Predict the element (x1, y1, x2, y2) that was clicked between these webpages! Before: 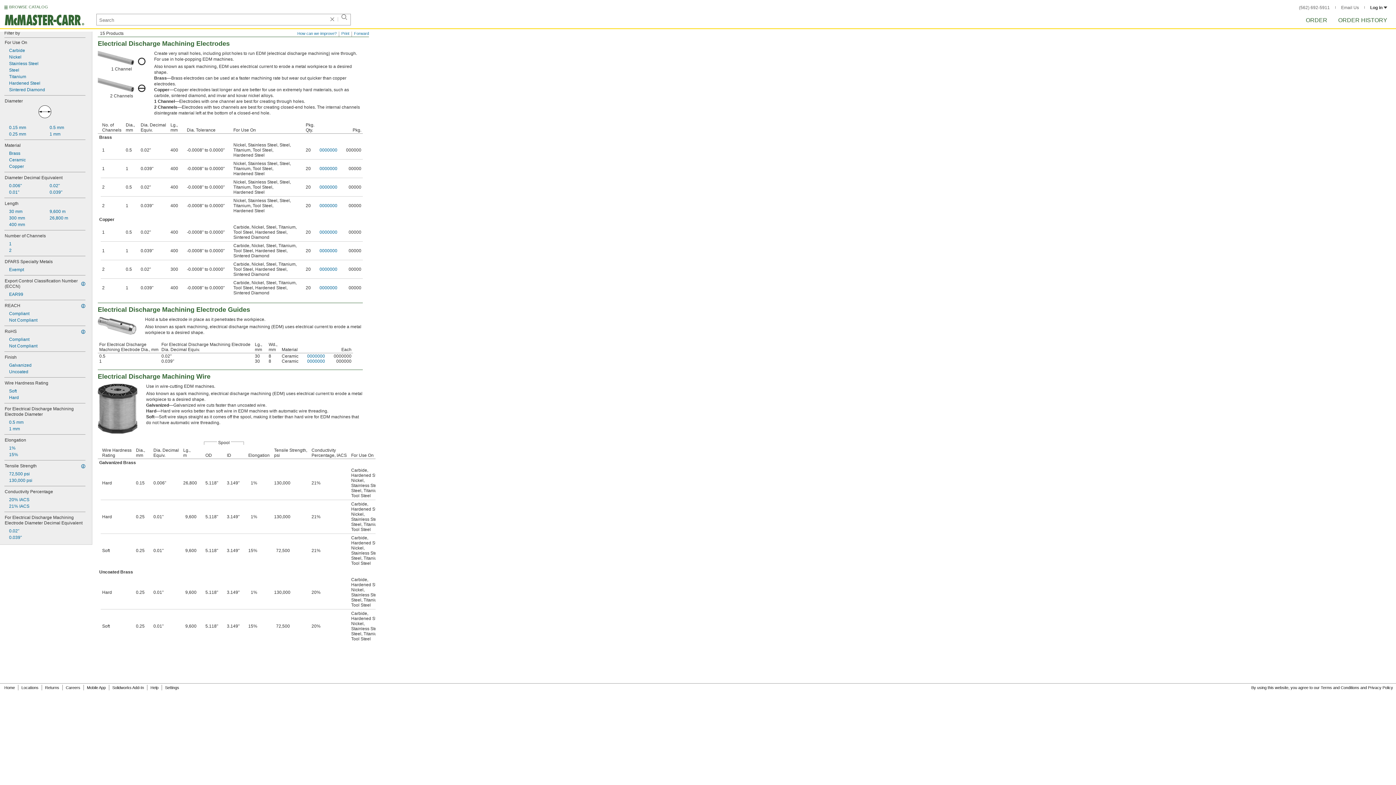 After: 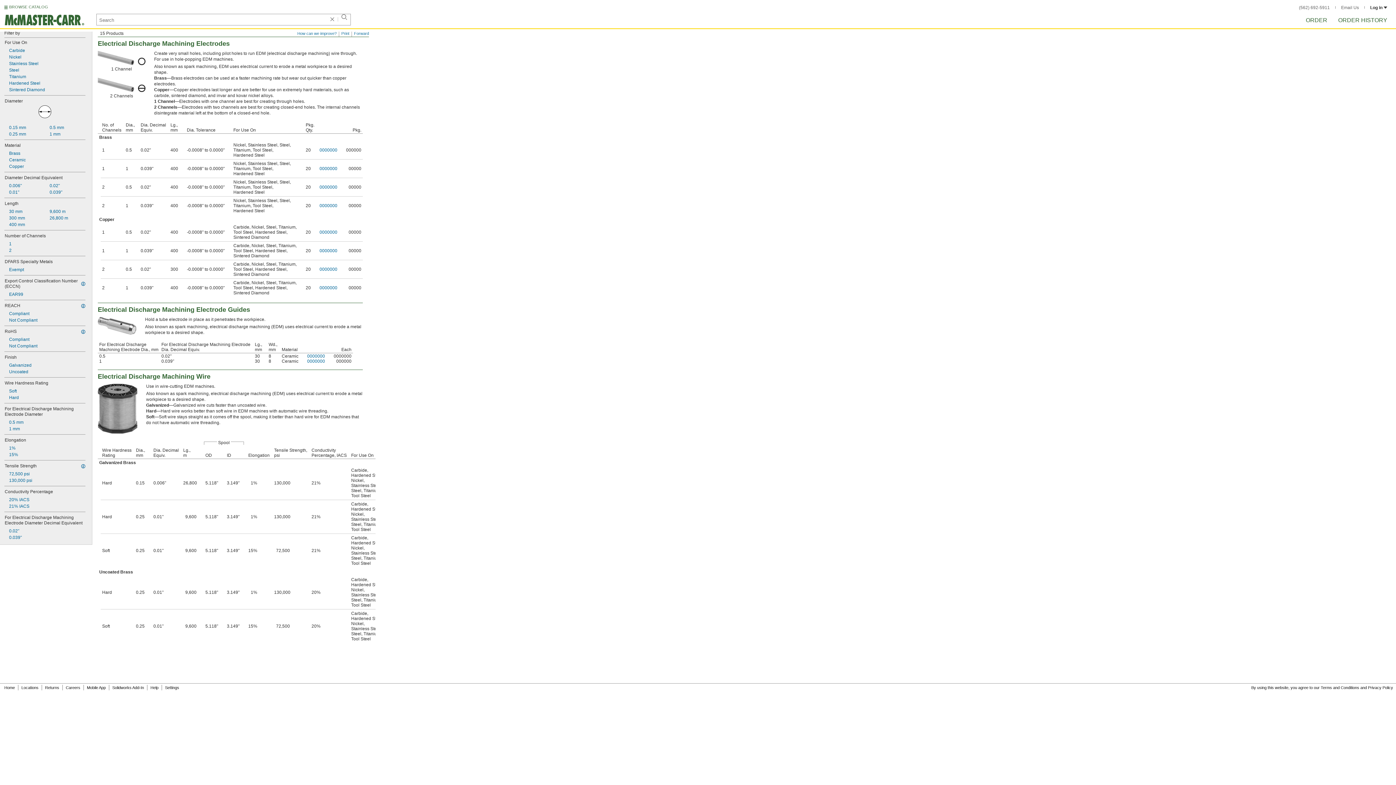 Action: label: Carbide bbox: (4, 46, 85, 53)